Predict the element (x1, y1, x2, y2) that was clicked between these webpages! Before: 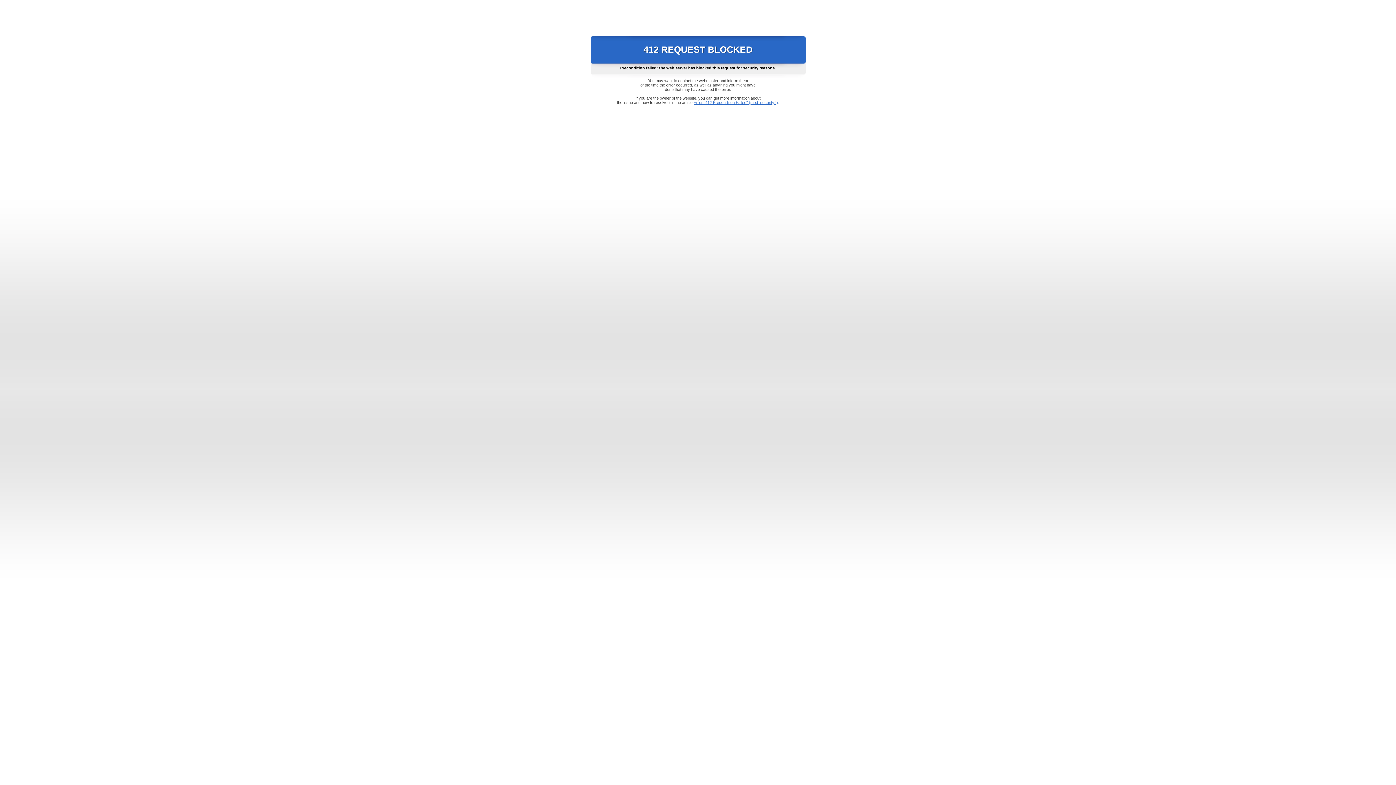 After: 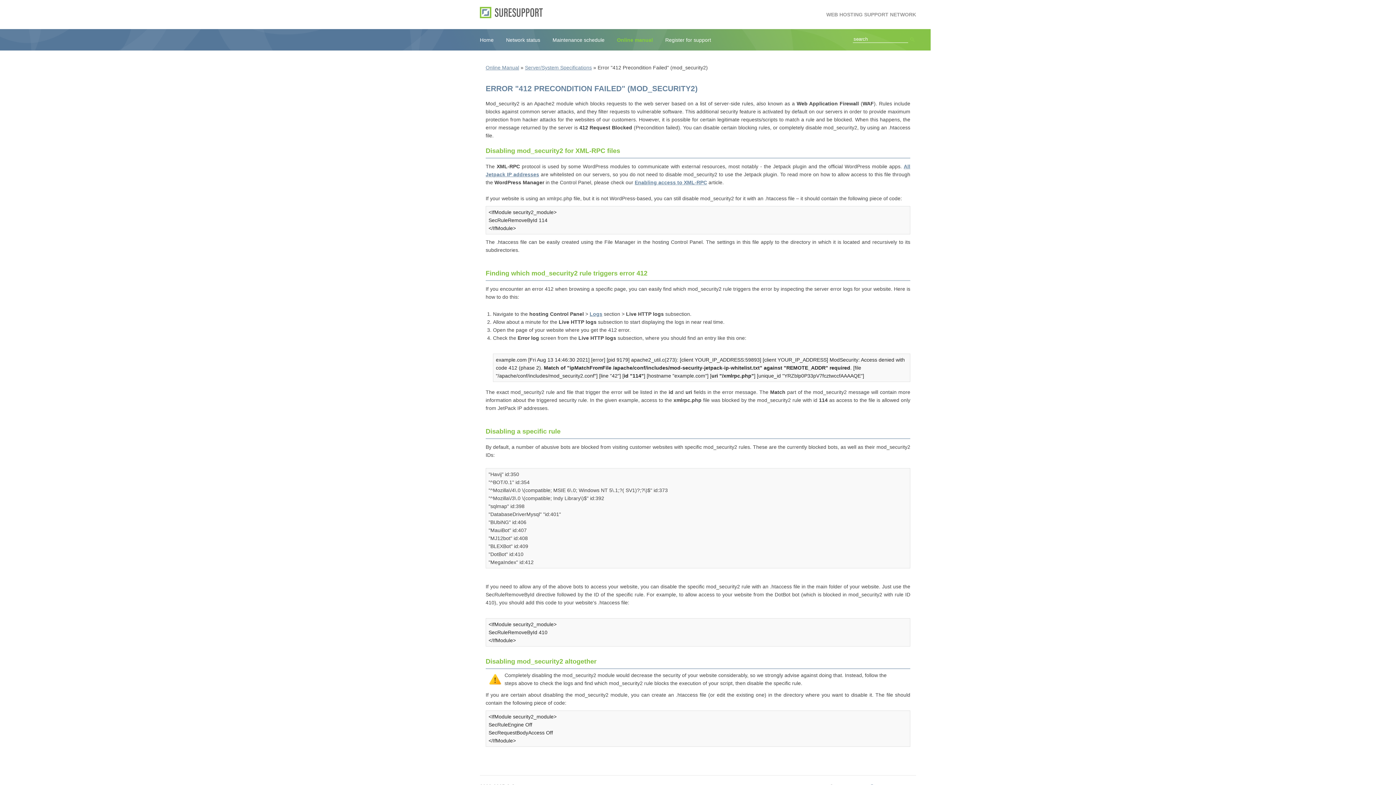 Action: label: Error "412 Precondition Failed" (mod_security2) bbox: (693, 100, 778, 104)